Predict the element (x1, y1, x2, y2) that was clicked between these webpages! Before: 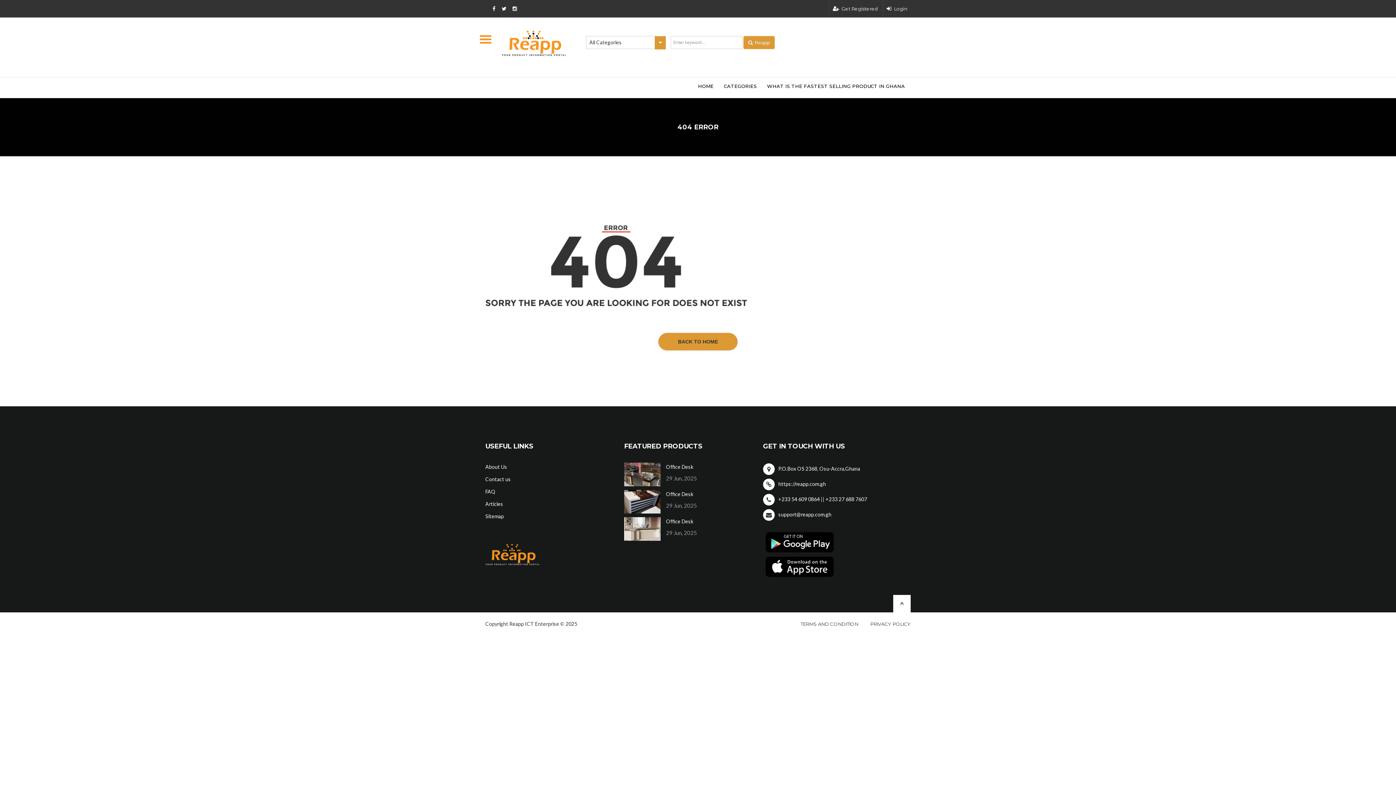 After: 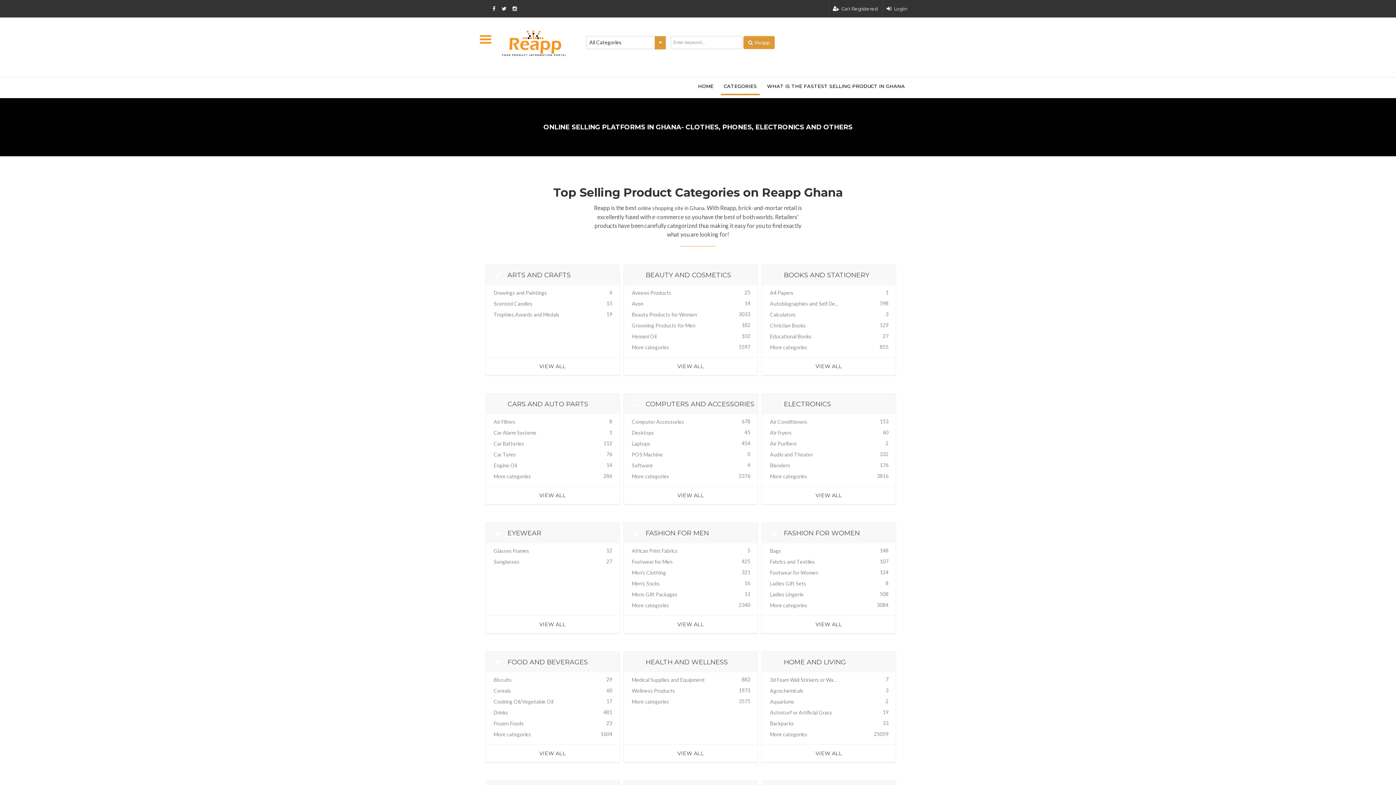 Action: bbox: (721, 78, 760, 95) label: CATEGORIES